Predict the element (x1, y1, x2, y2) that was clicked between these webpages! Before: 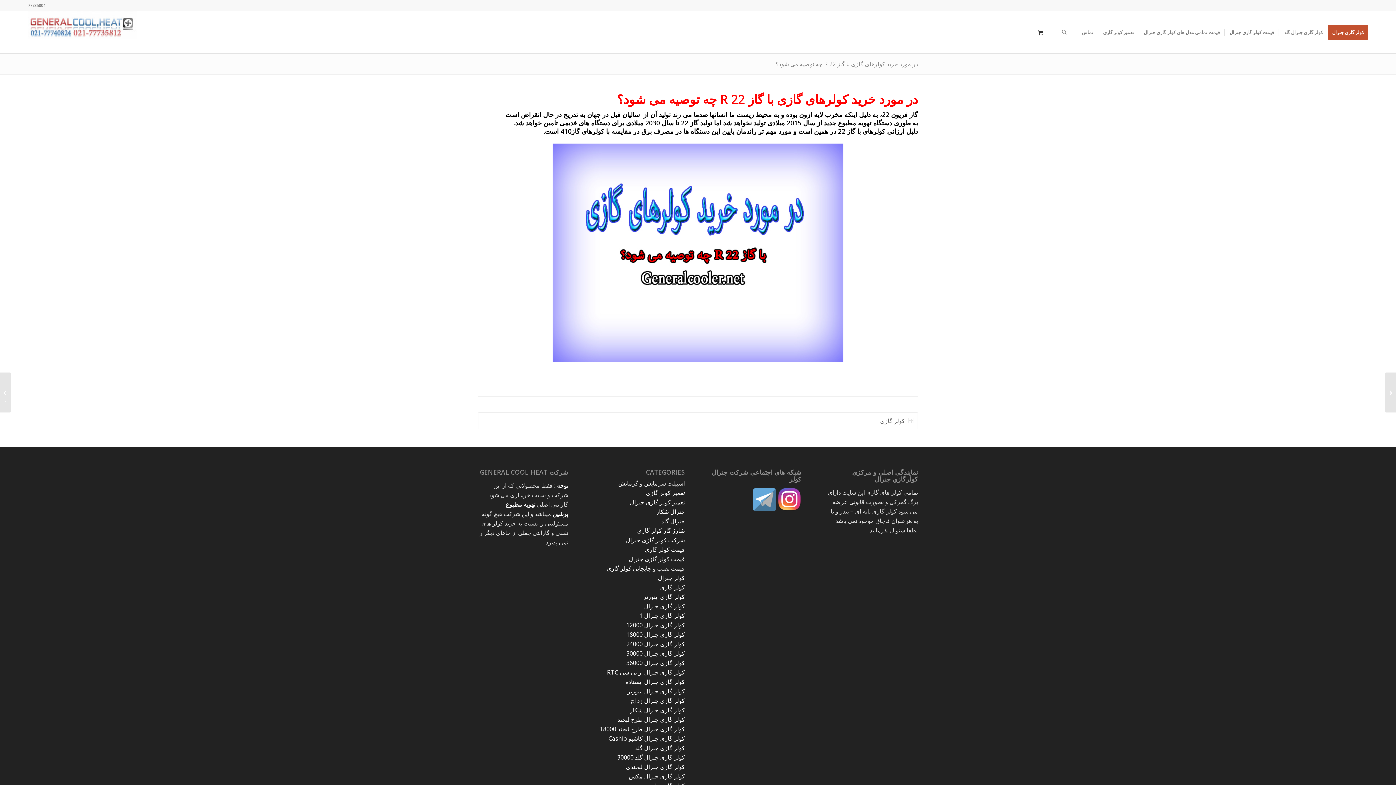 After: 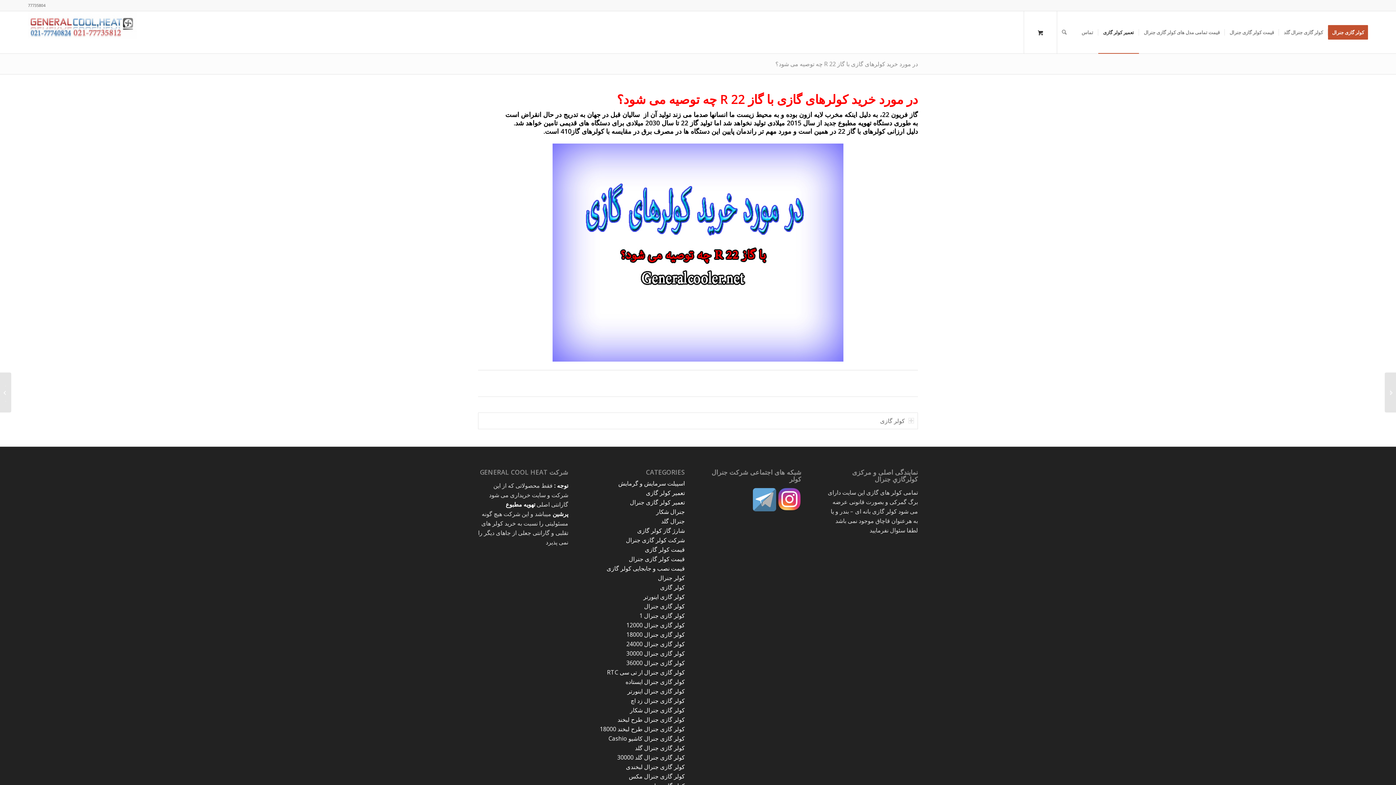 Action: label: تعمیر کولر گازی bbox: (1098, 11, 1139, 53)